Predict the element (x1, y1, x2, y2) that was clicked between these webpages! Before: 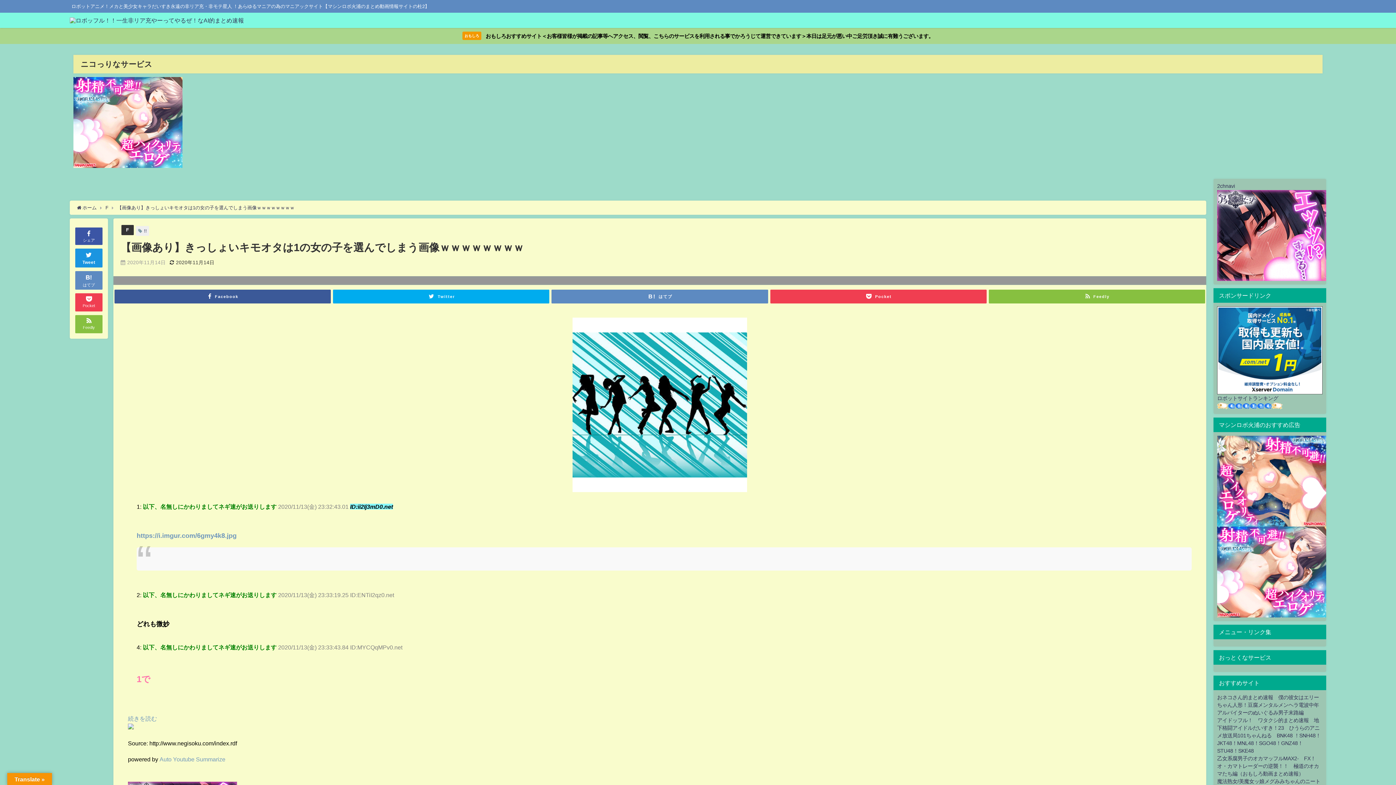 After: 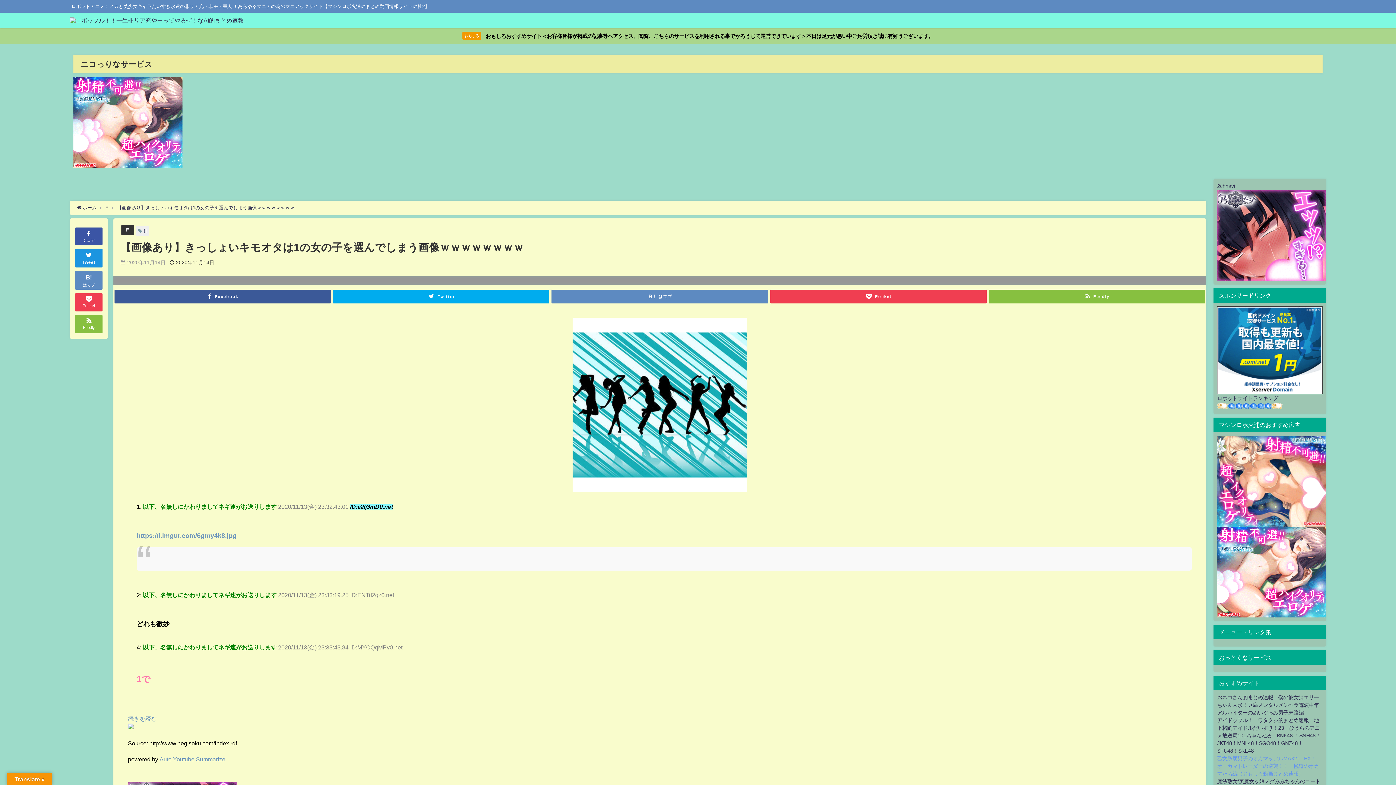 Action: bbox: (1217, 756, 1319, 776) label: 乙女系腐男子のオカマッフルMAX2-　FX！オ・カマトレーダーの逆襲！！　極道のオカマたち編（おもしろ動画まとめ速報）